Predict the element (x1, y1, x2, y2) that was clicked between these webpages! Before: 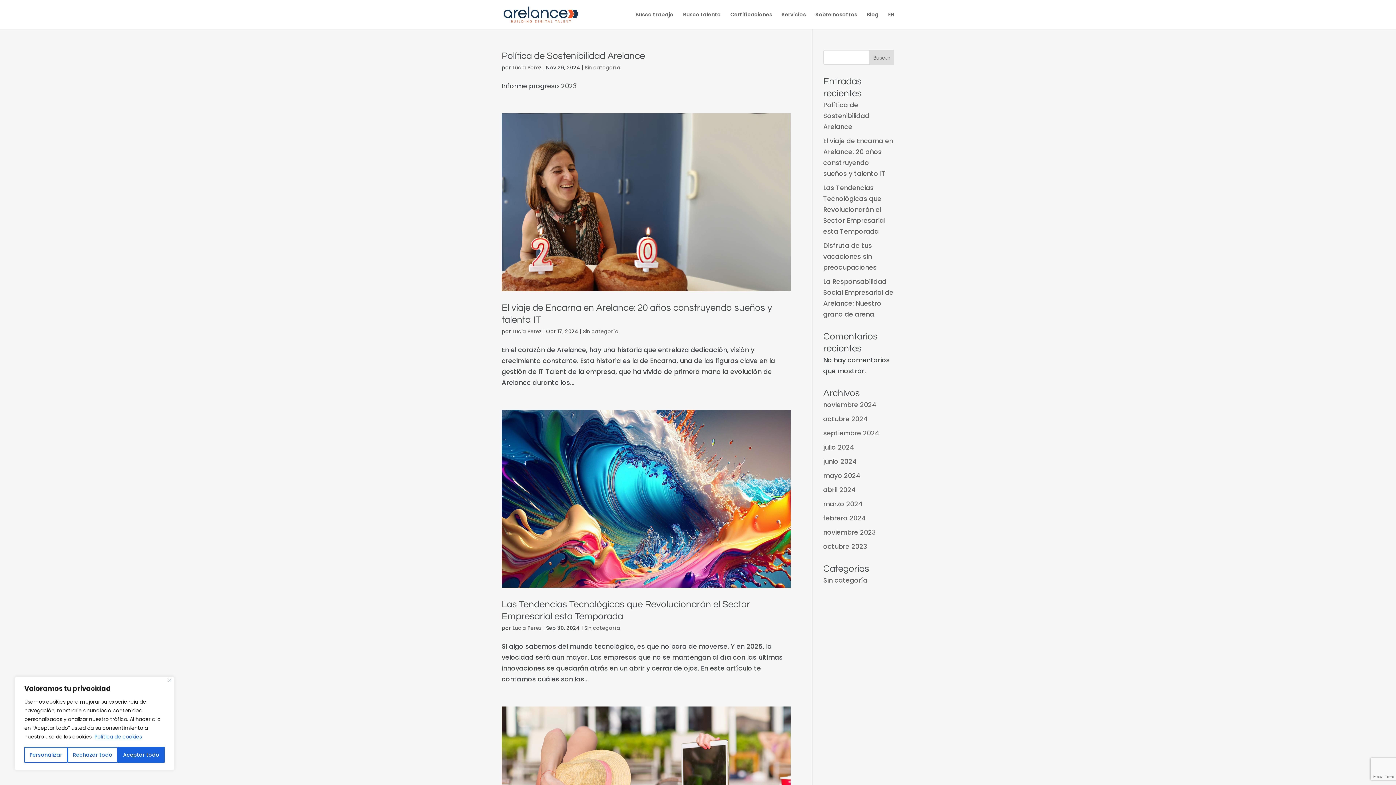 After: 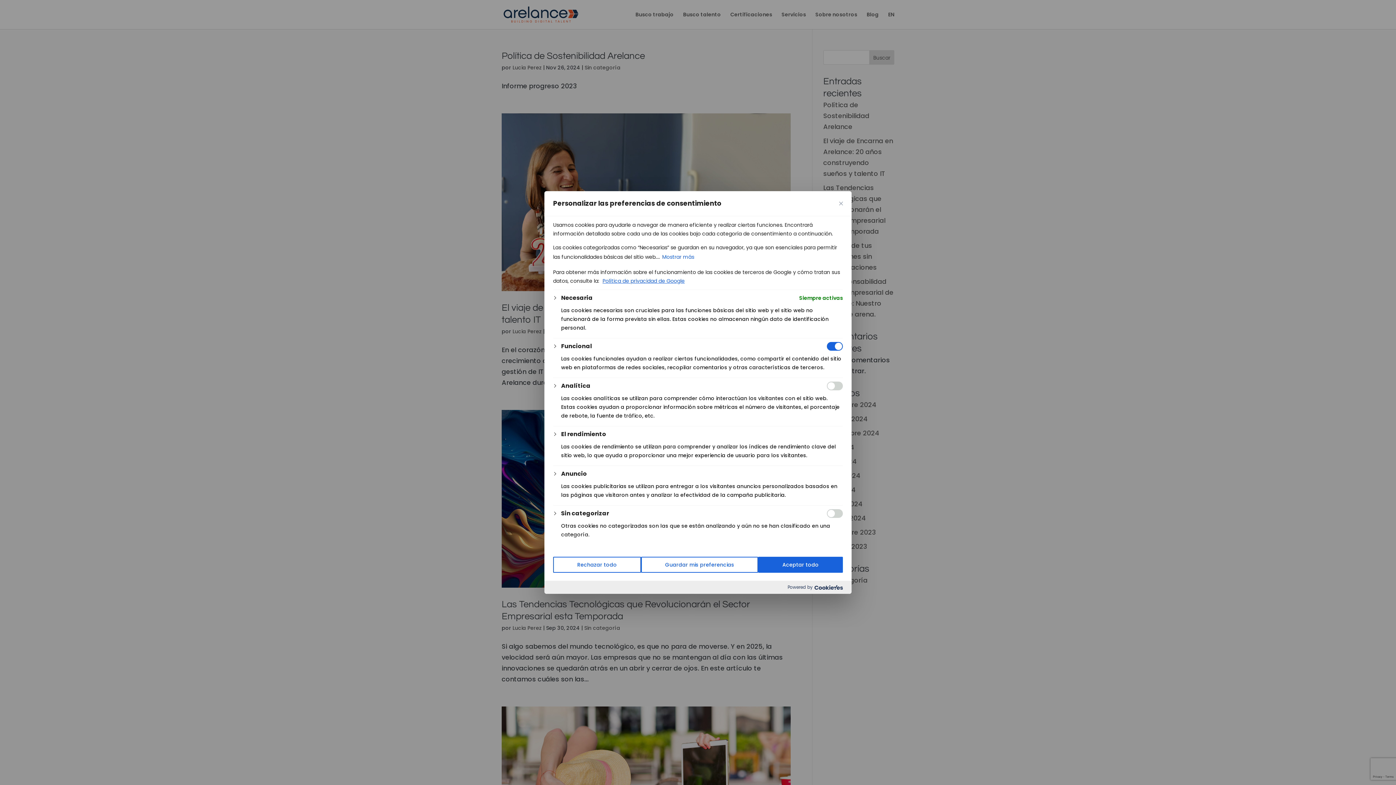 Action: label: Personalizar bbox: (24, 747, 67, 763)